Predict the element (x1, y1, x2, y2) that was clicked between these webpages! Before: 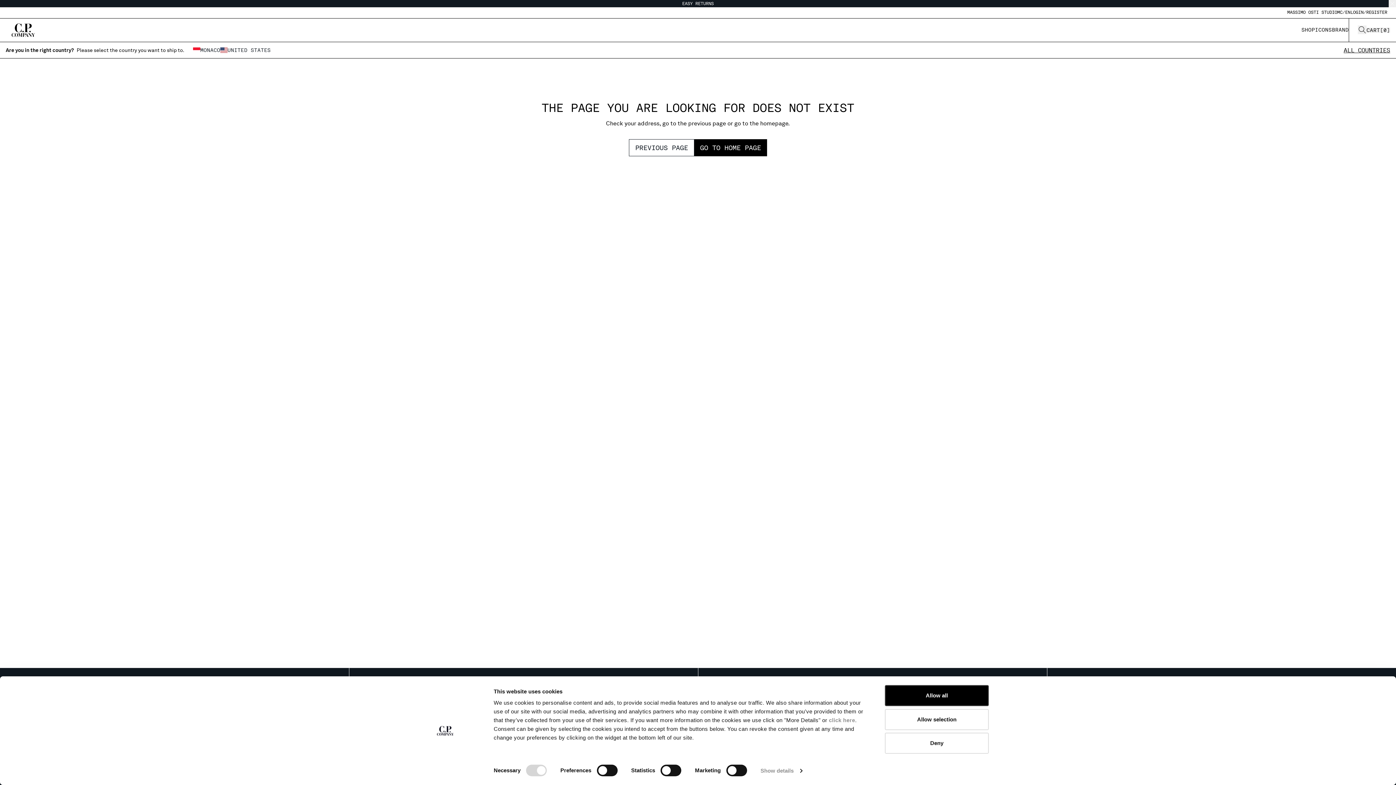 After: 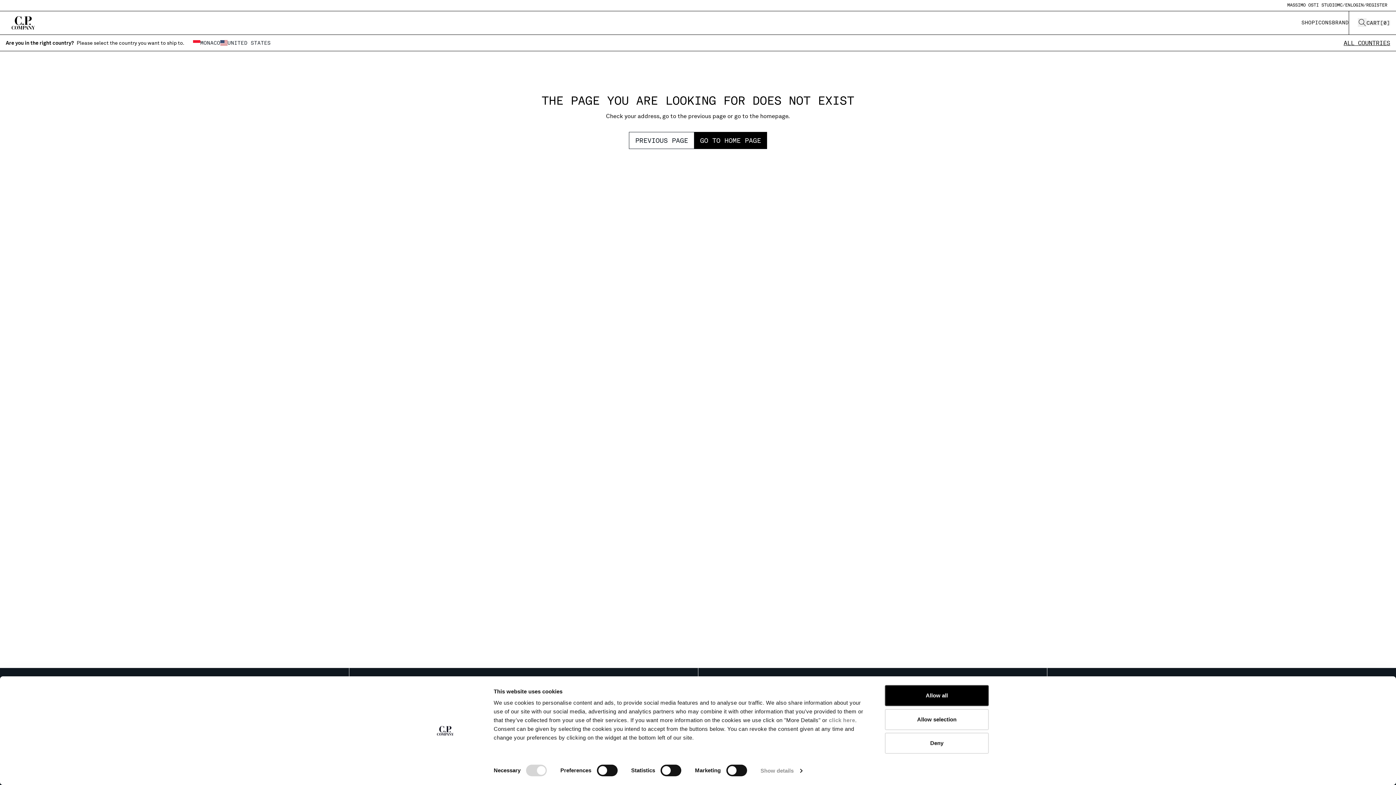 Action: label: Close bbox: (1389, 0, 1396, 7)